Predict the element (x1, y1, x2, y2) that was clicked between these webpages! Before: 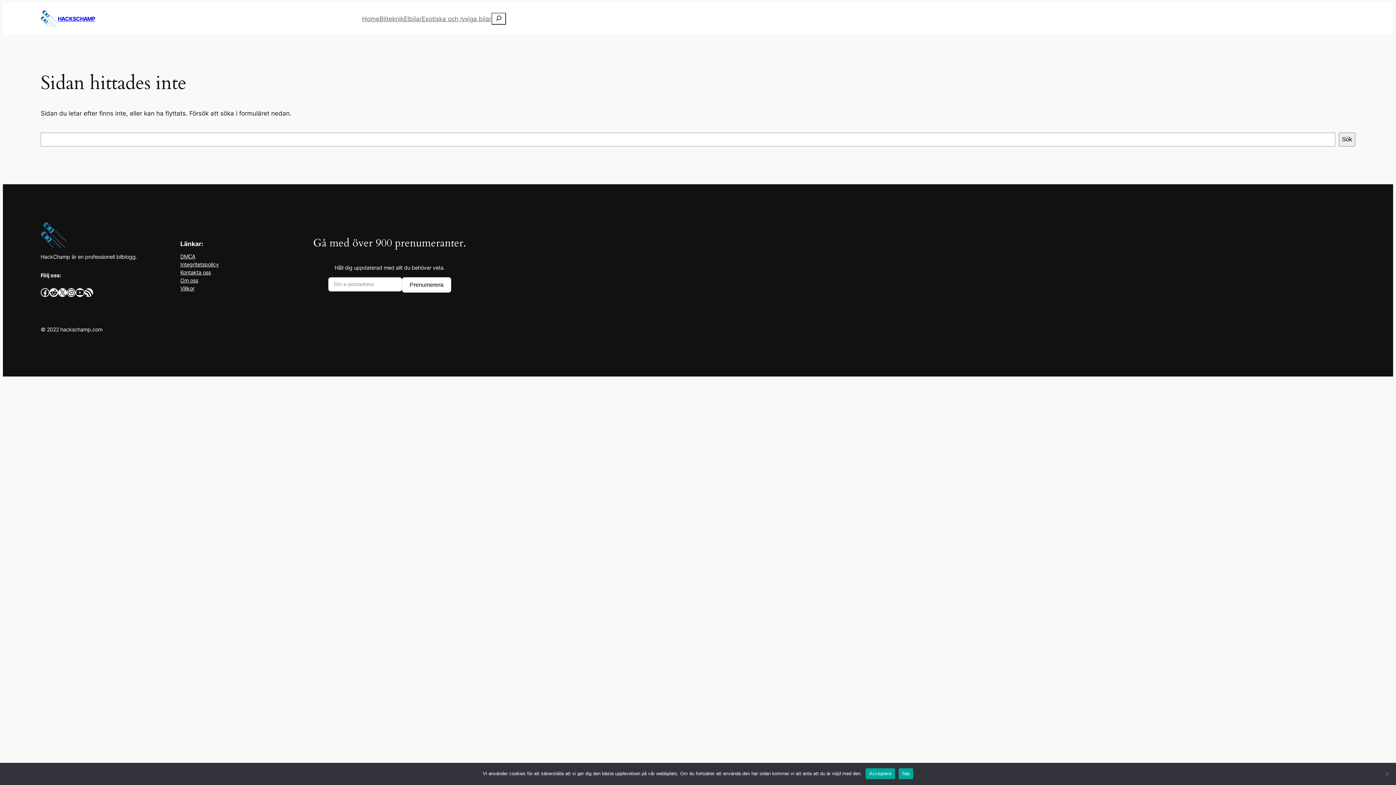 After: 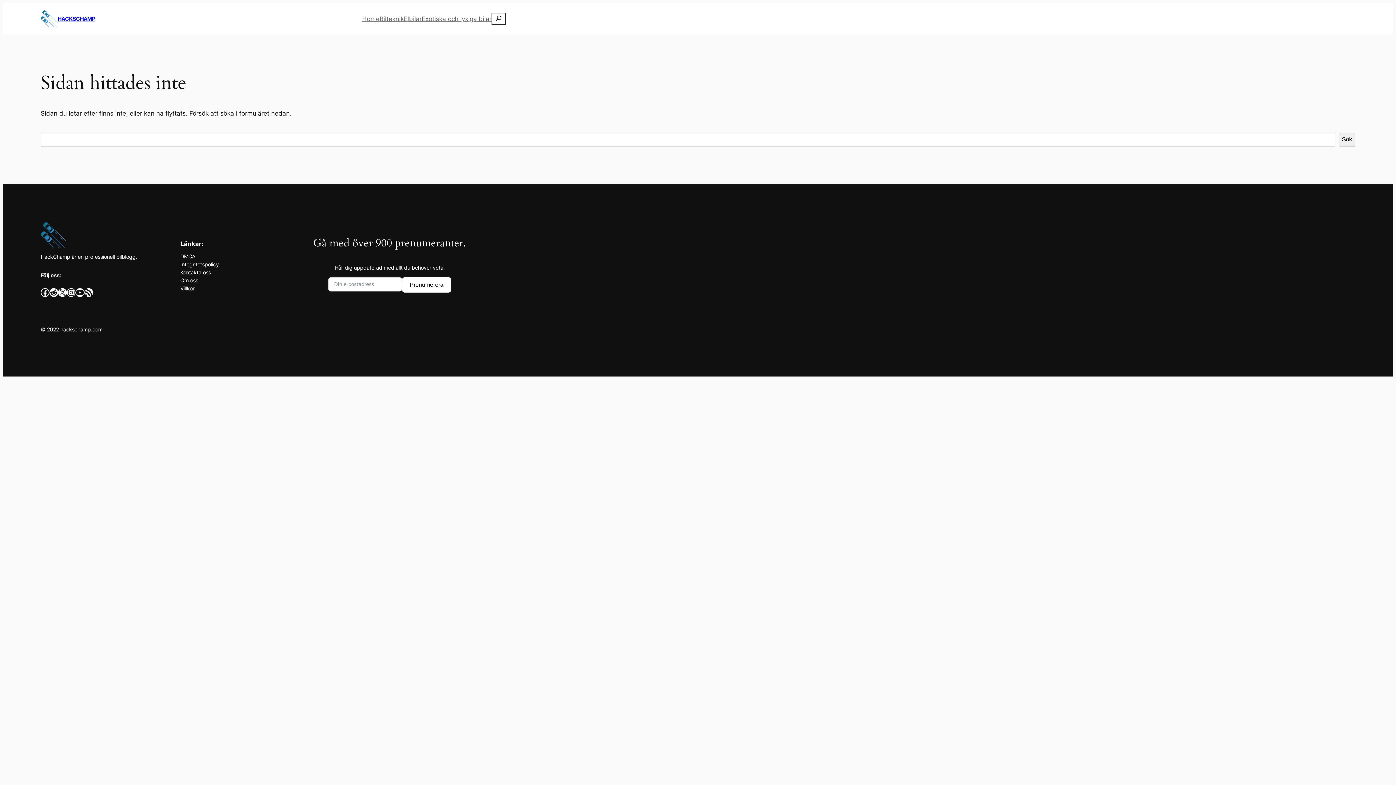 Action: bbox: (402, 277, 451, 292) label: Prenumerera